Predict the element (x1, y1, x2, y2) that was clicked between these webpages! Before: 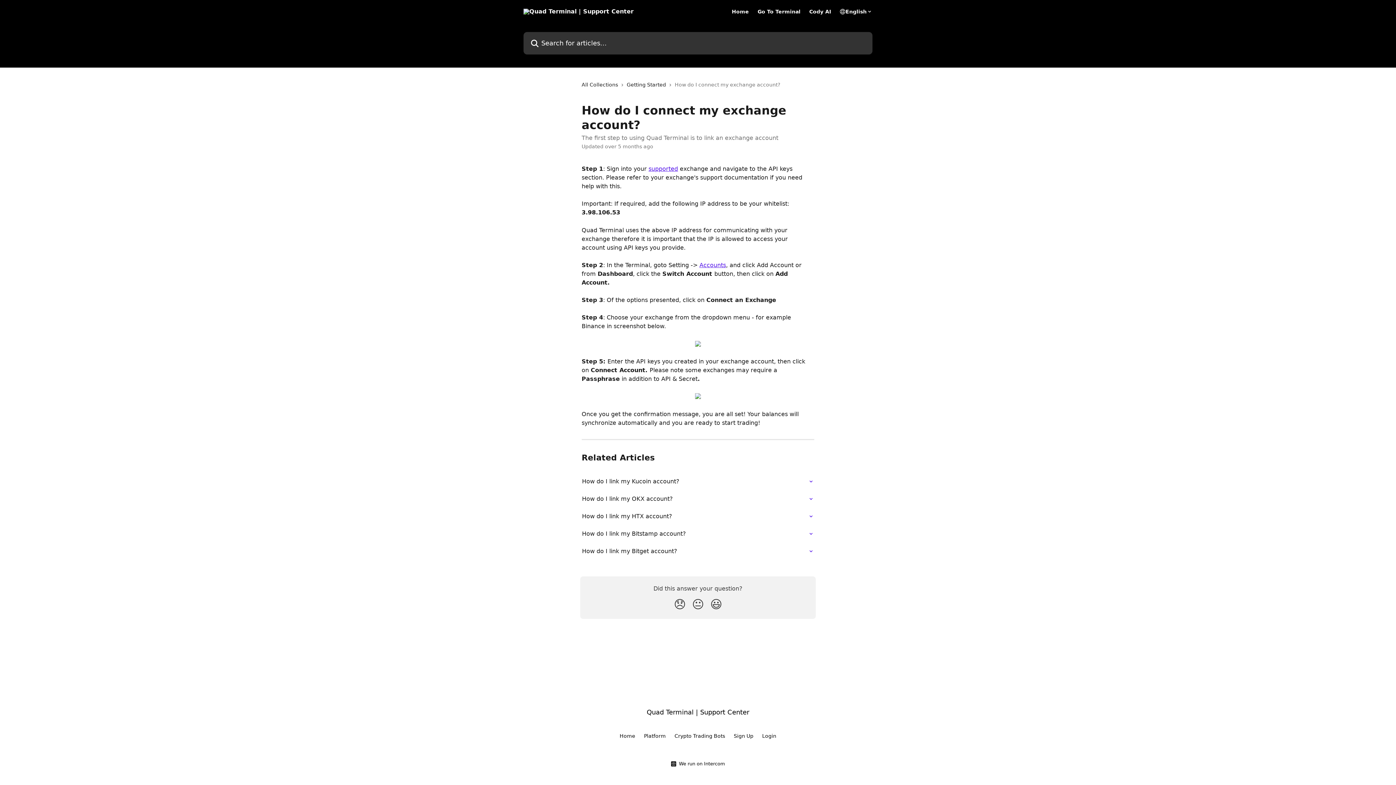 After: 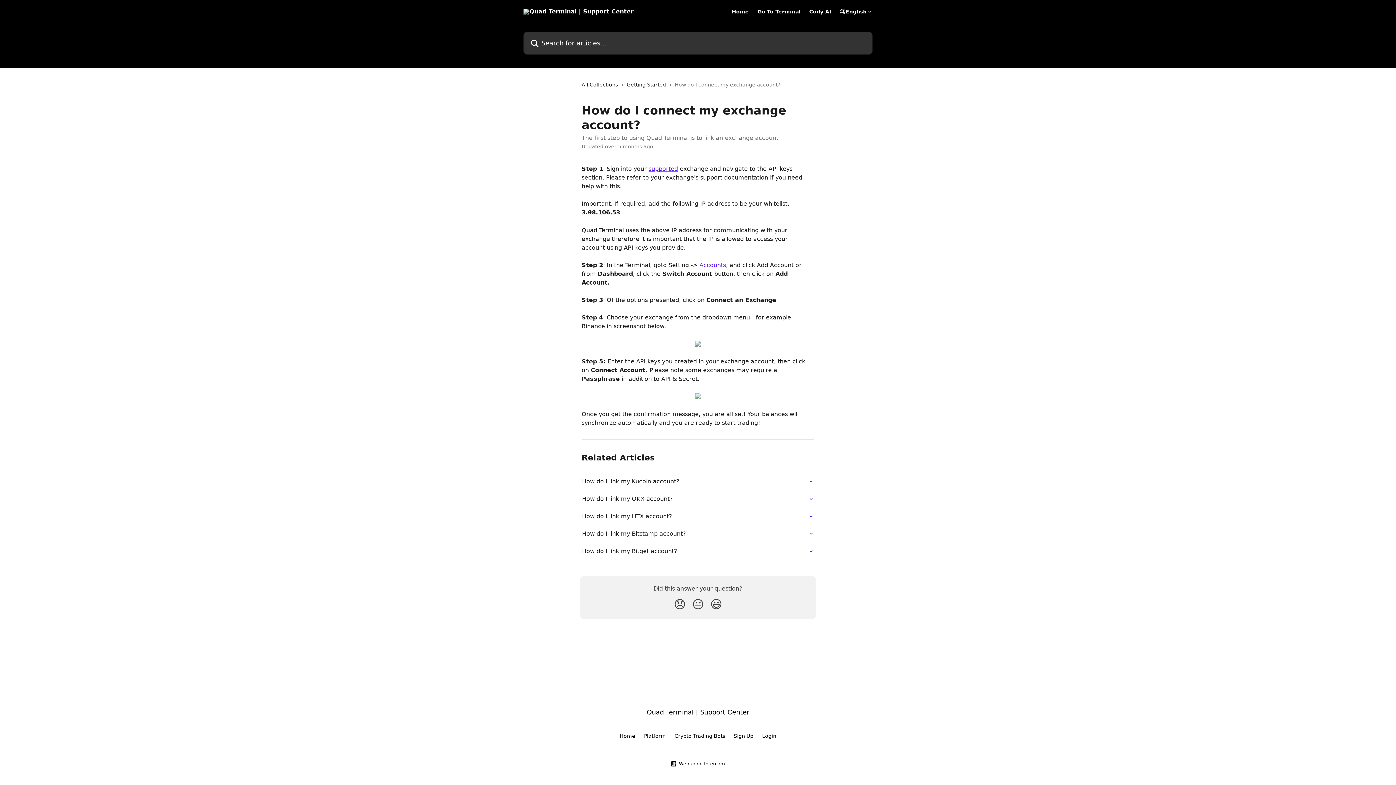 Action: label: Accounts bbox: (699, 261, 726, 268)